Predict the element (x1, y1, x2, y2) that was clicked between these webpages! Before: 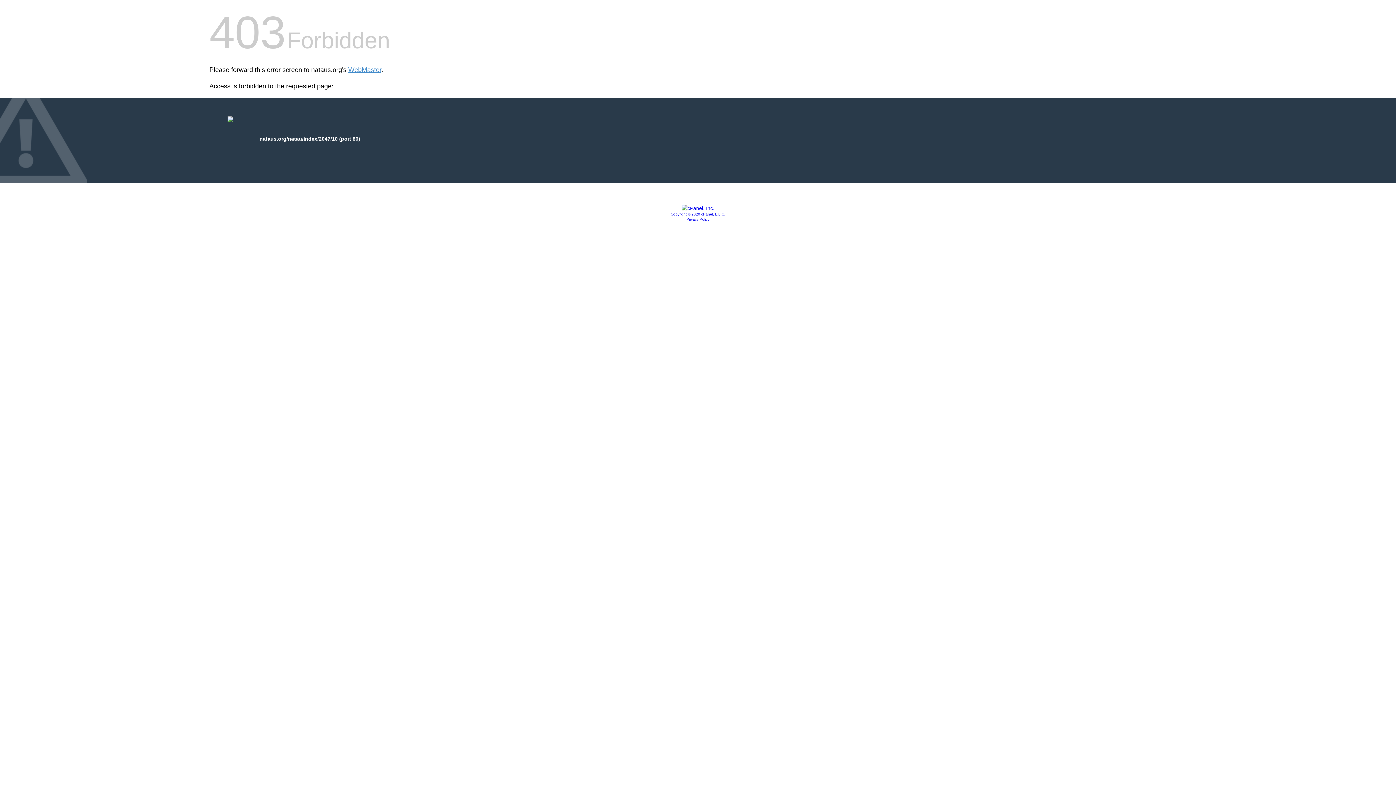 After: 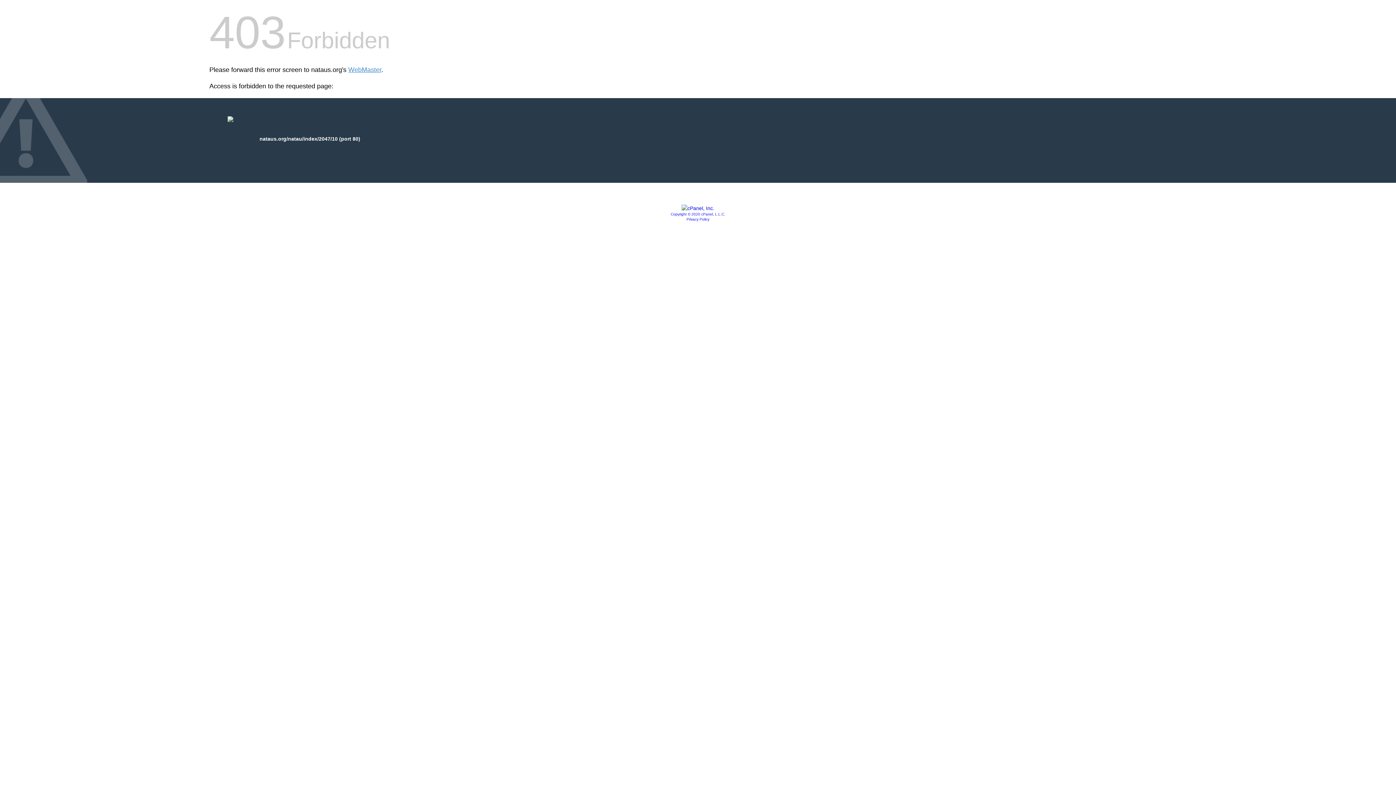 Action: label: Privacy Policy bbox: (686, 217, 709, 221)